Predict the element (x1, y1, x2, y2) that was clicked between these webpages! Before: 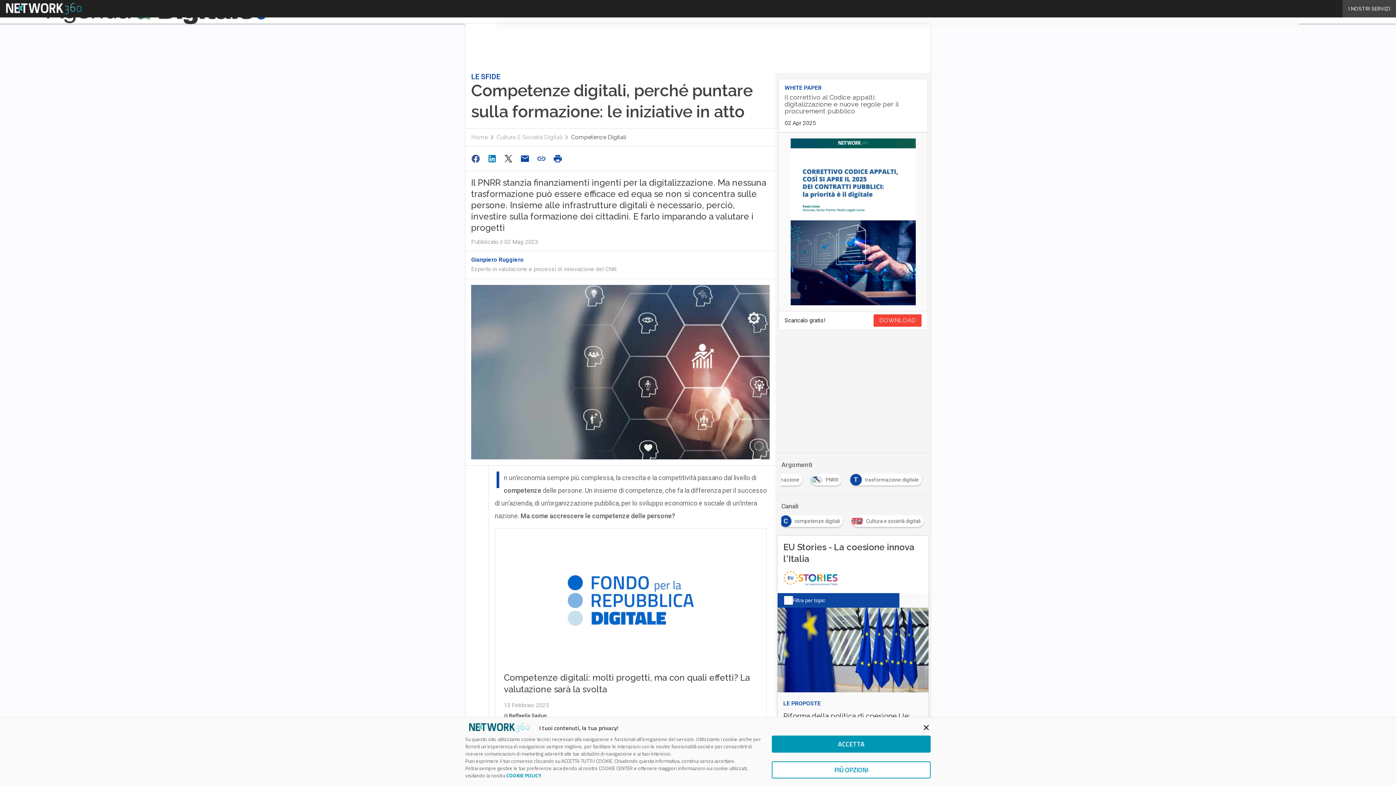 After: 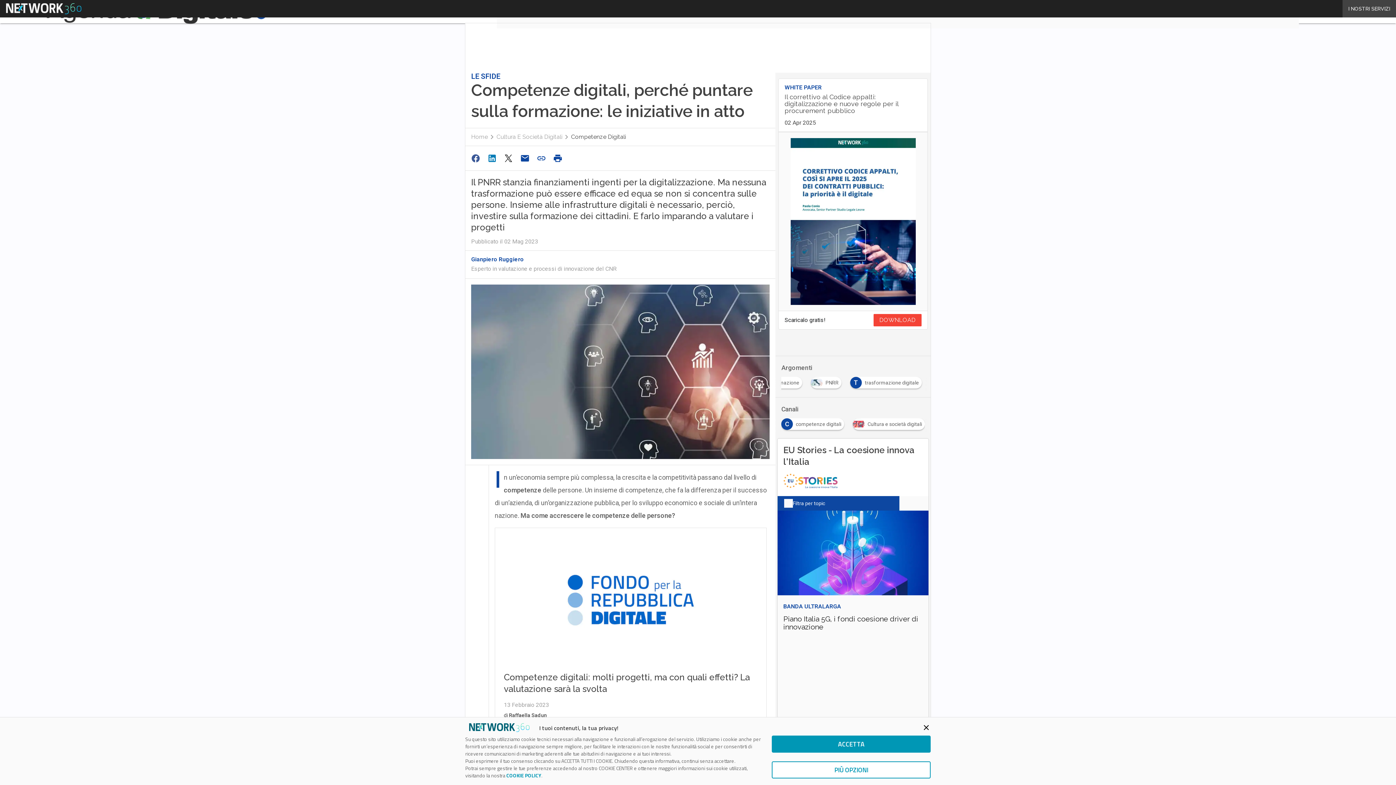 Action: bbox: (534, 151, 550, 165)